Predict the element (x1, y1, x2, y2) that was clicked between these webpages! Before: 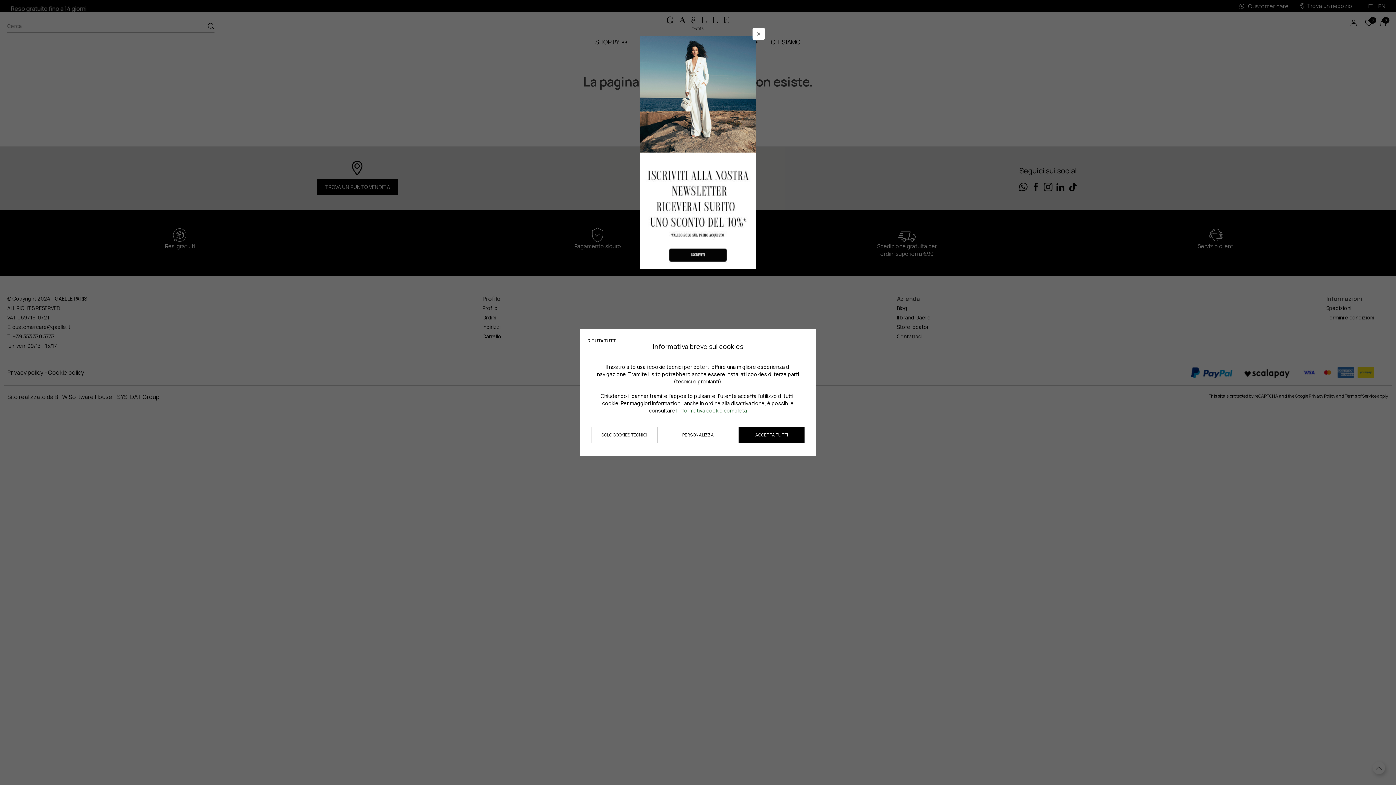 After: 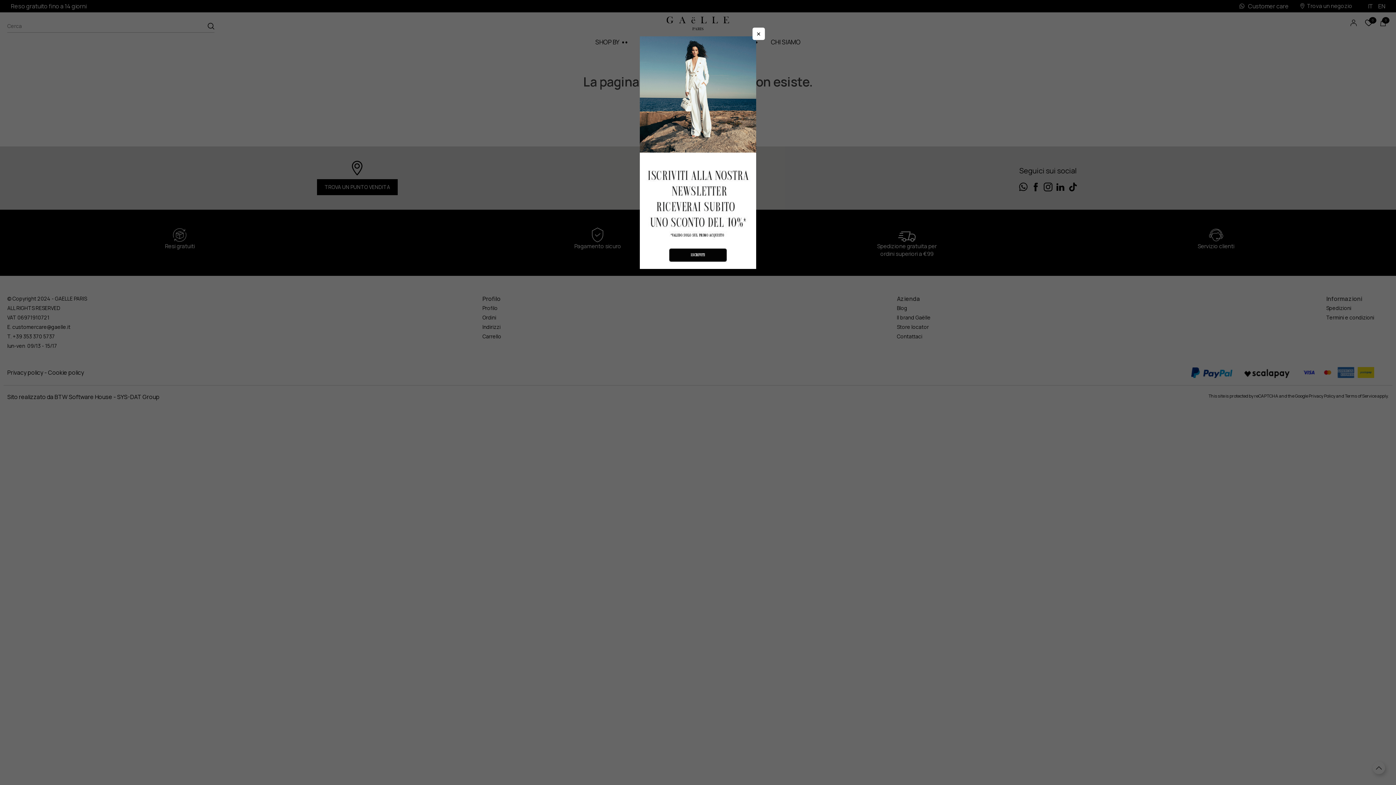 Action: label: SOLO COOKIES TECNICI bbox: (591, 427, 657, 443)